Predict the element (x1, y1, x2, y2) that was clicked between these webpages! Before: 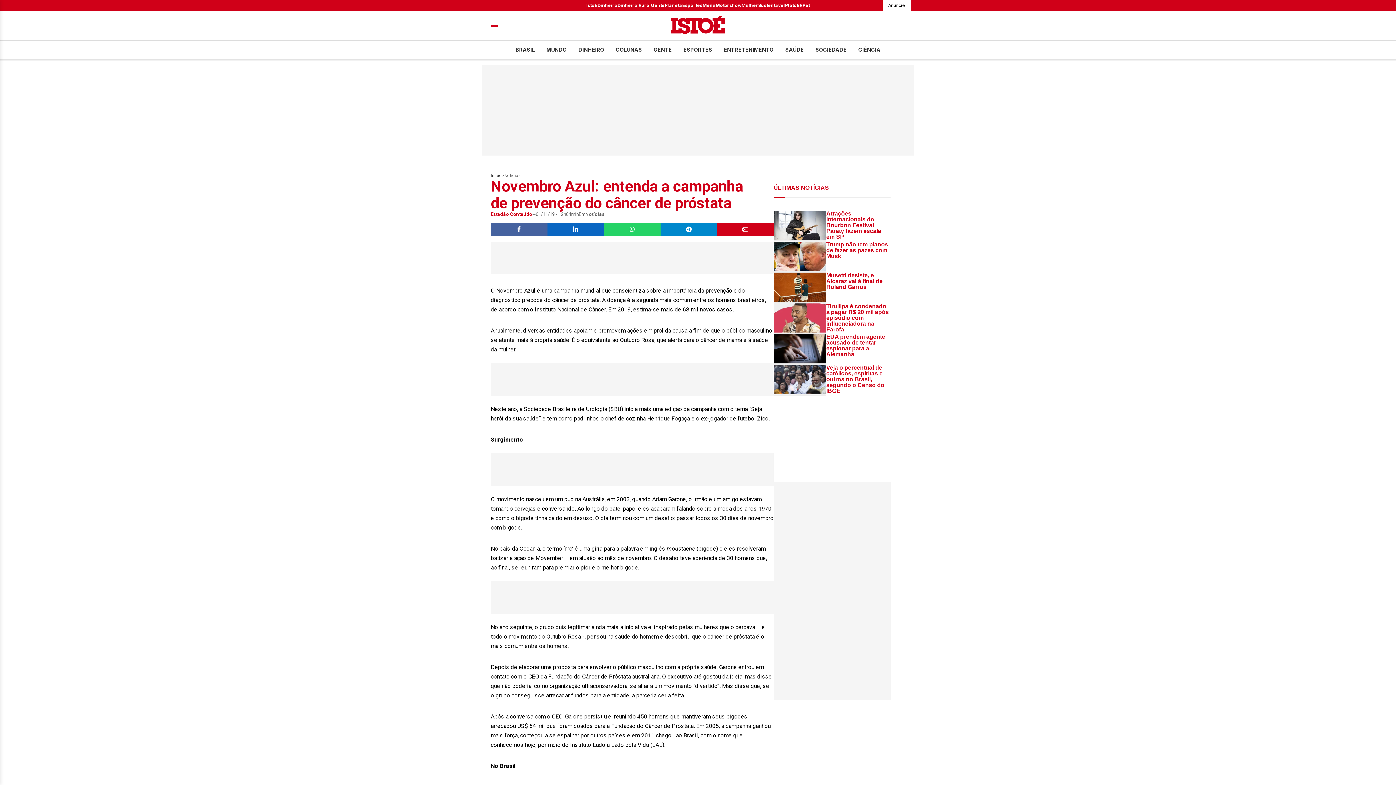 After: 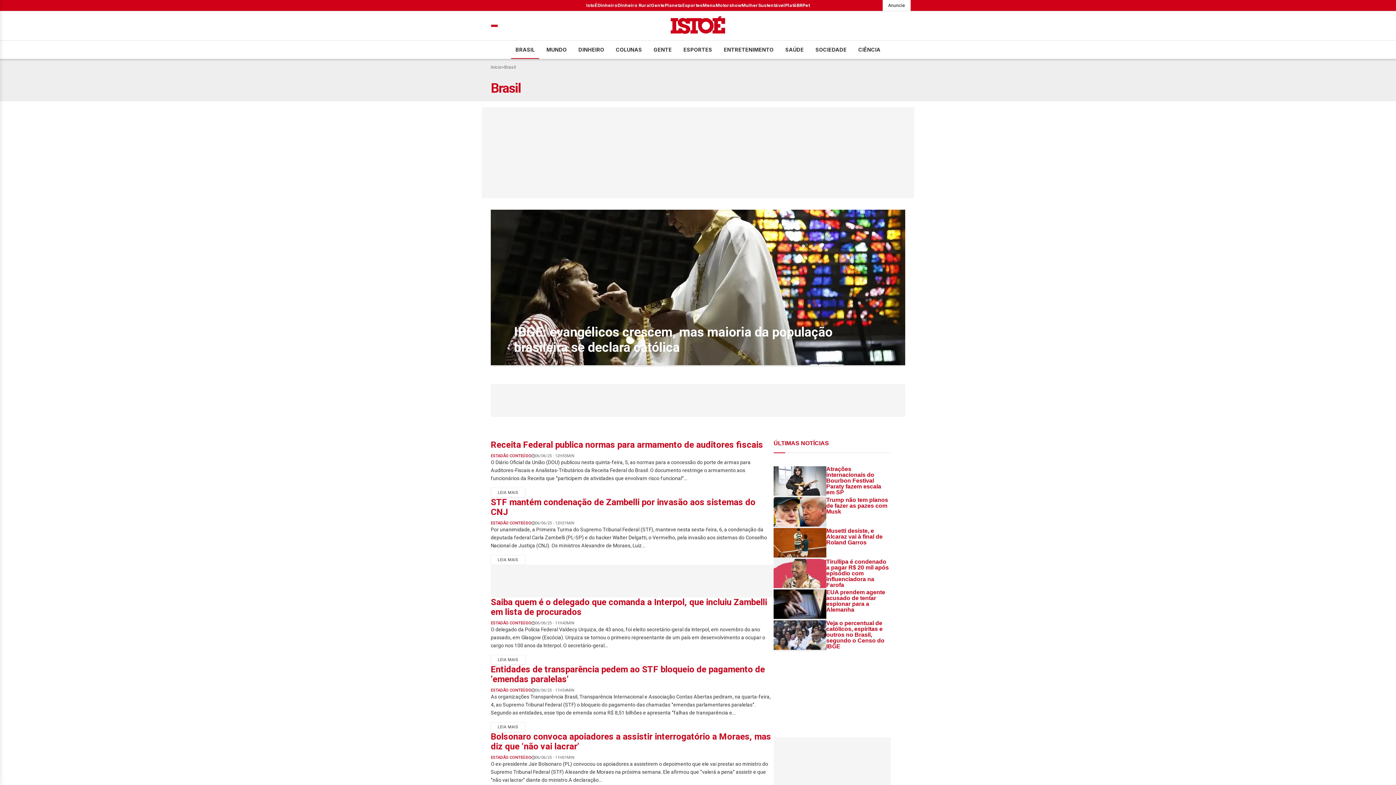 Action: label: BRASIL bbox: (515, 46, 534, 52)